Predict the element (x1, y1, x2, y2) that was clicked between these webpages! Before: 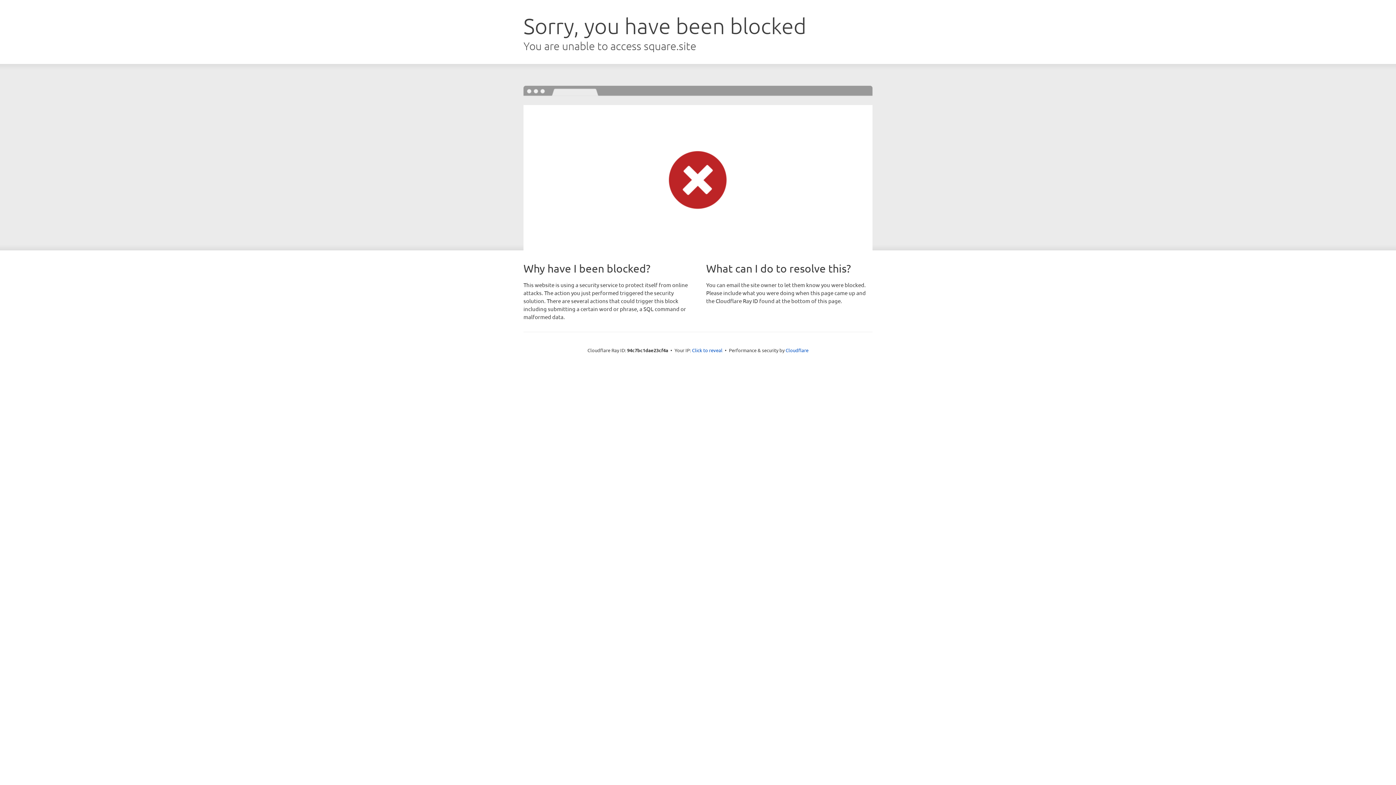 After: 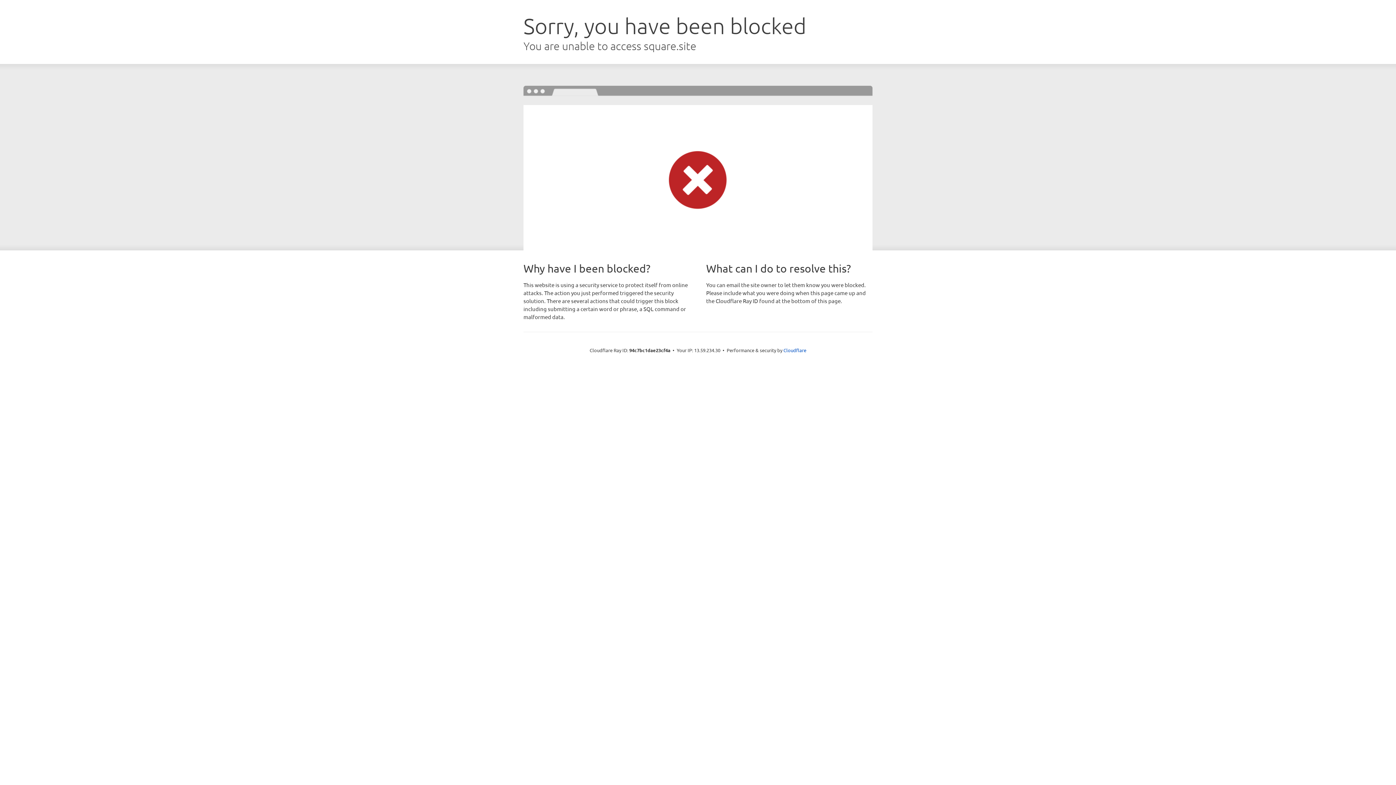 Action: bbox: (692, 346, 722, 353) label: Click to reveal